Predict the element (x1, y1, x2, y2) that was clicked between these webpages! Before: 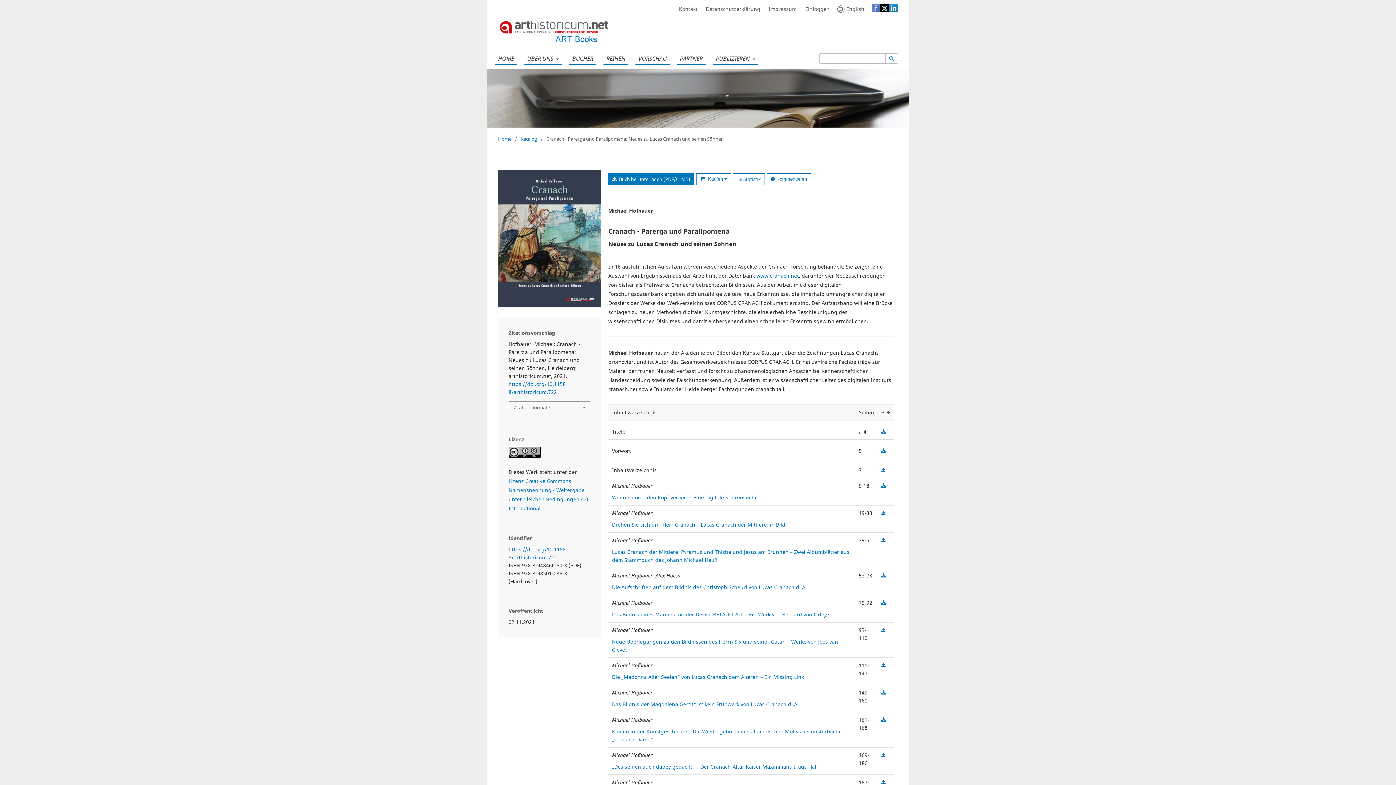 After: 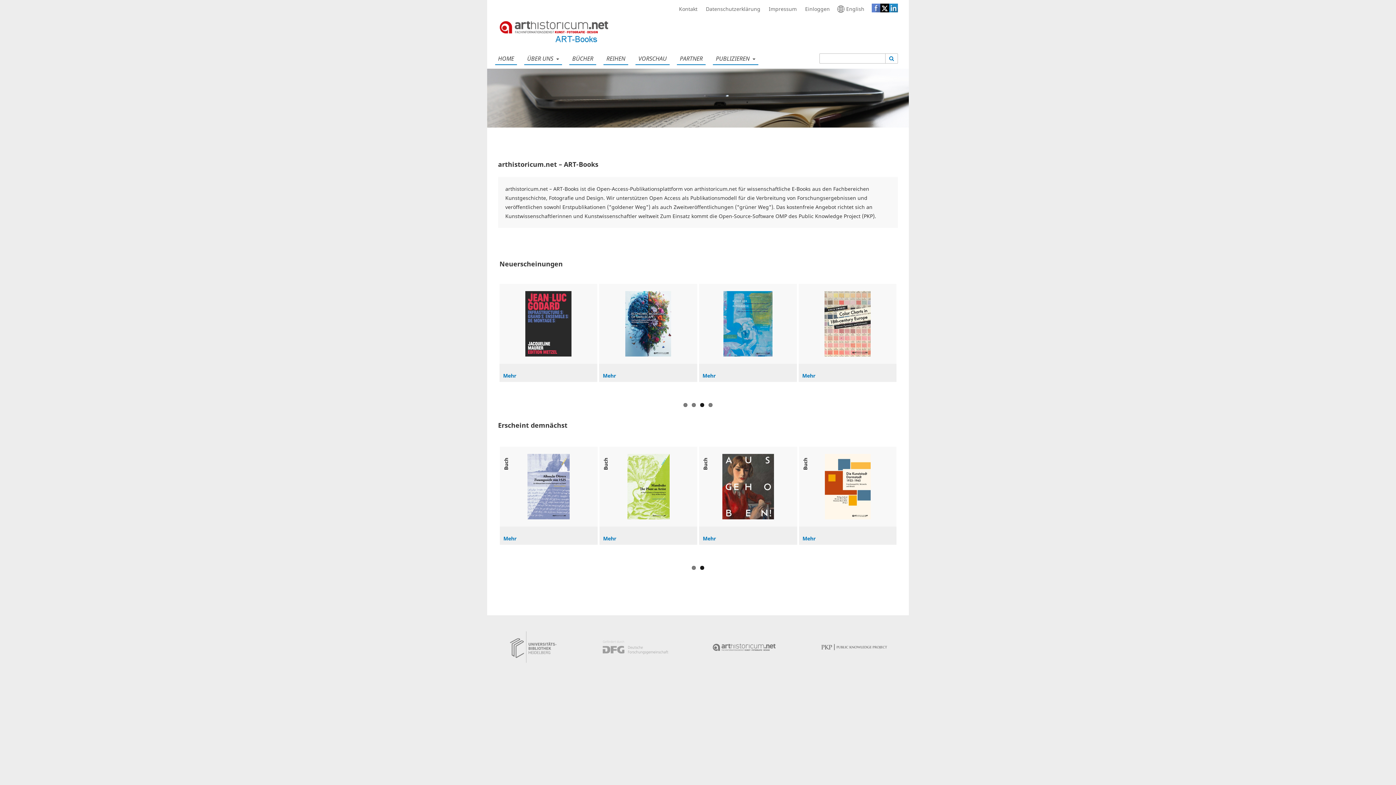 Action: bbox: (495, 52, 517, 65) label: 1:
HOME